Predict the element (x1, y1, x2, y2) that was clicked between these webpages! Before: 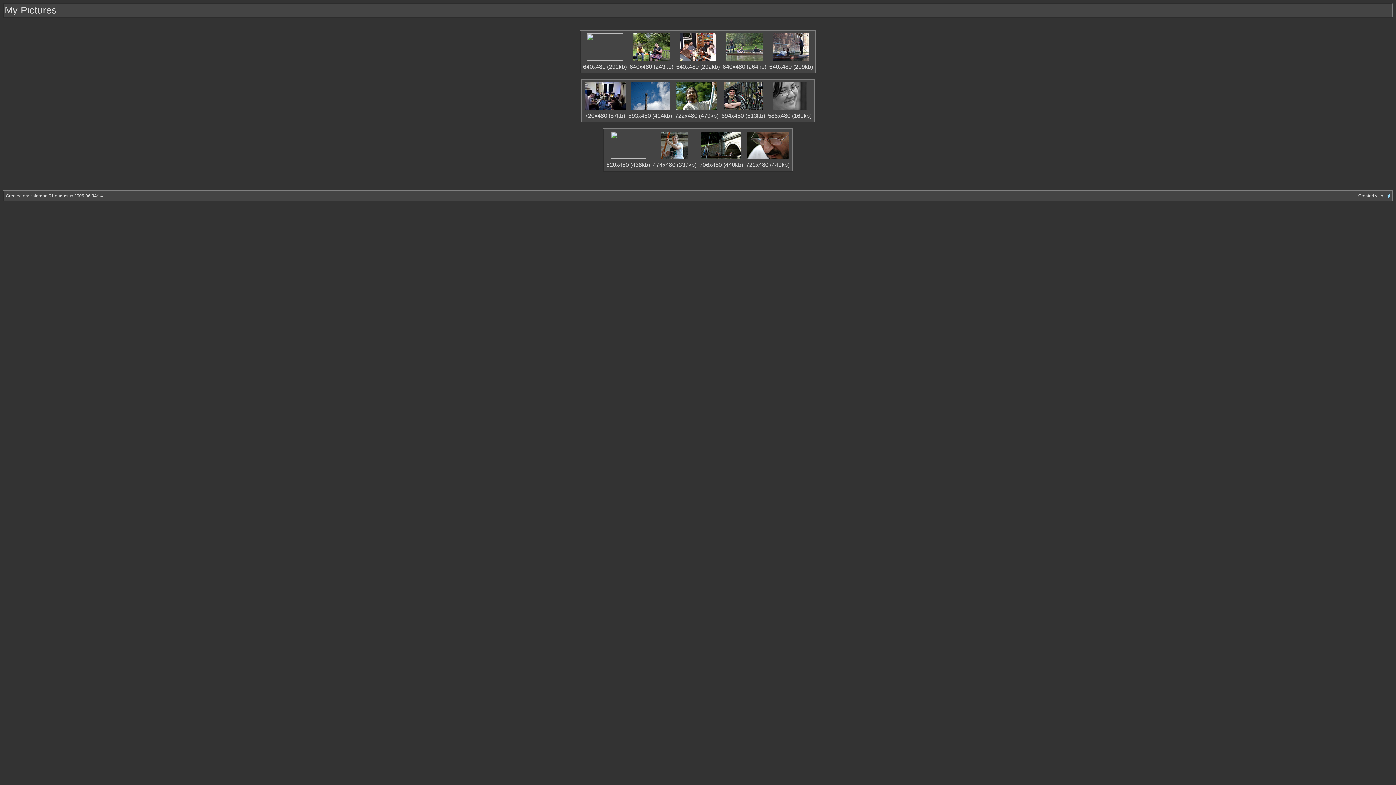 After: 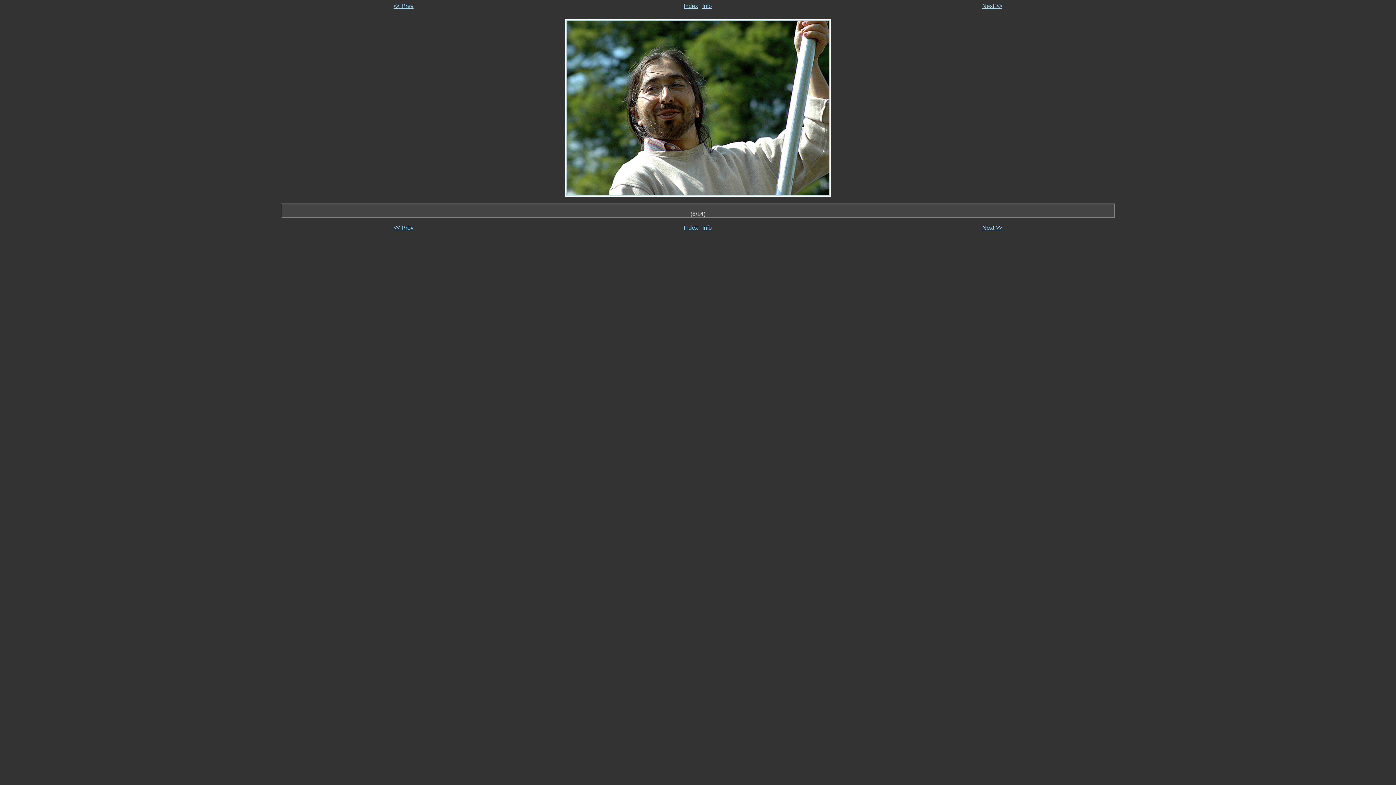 Action: bbox: (676, 104, 717, 110)